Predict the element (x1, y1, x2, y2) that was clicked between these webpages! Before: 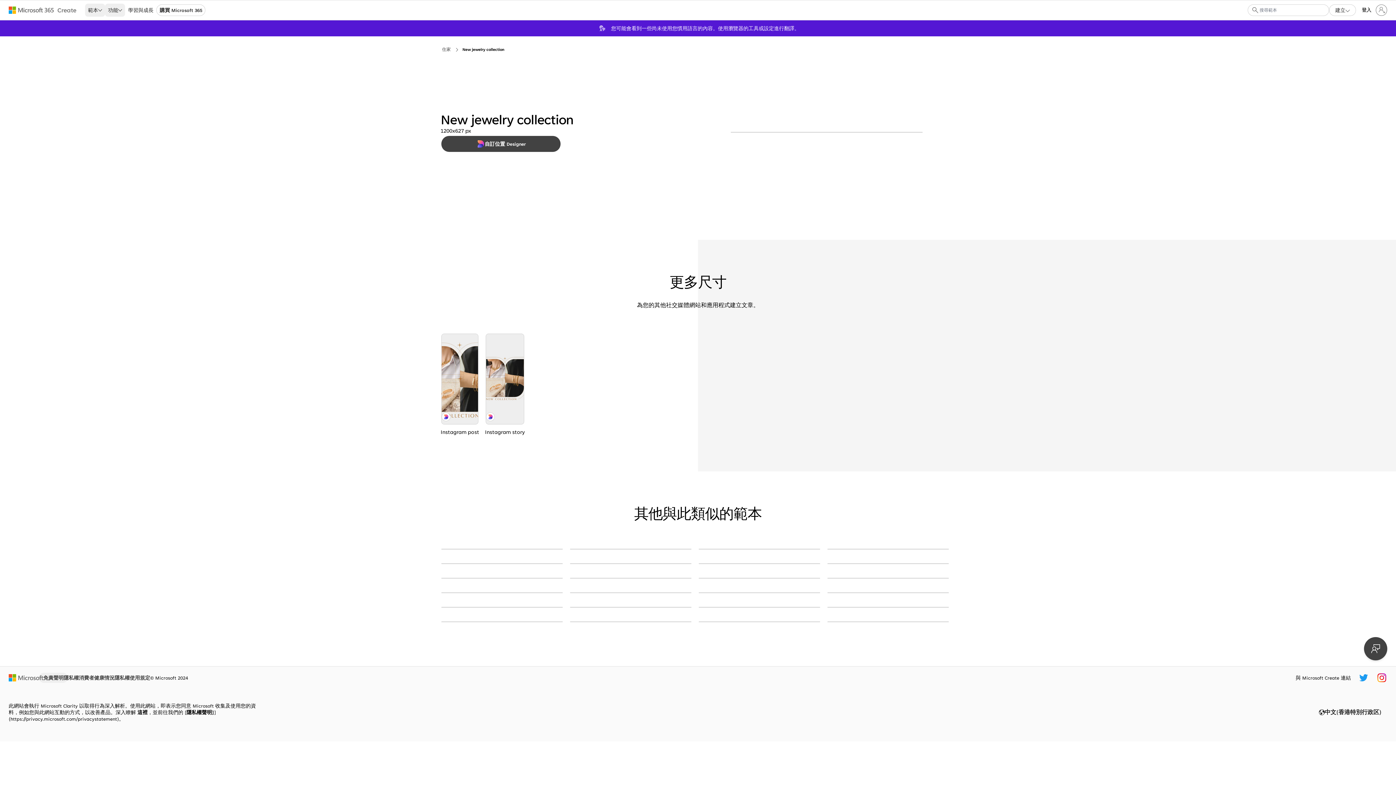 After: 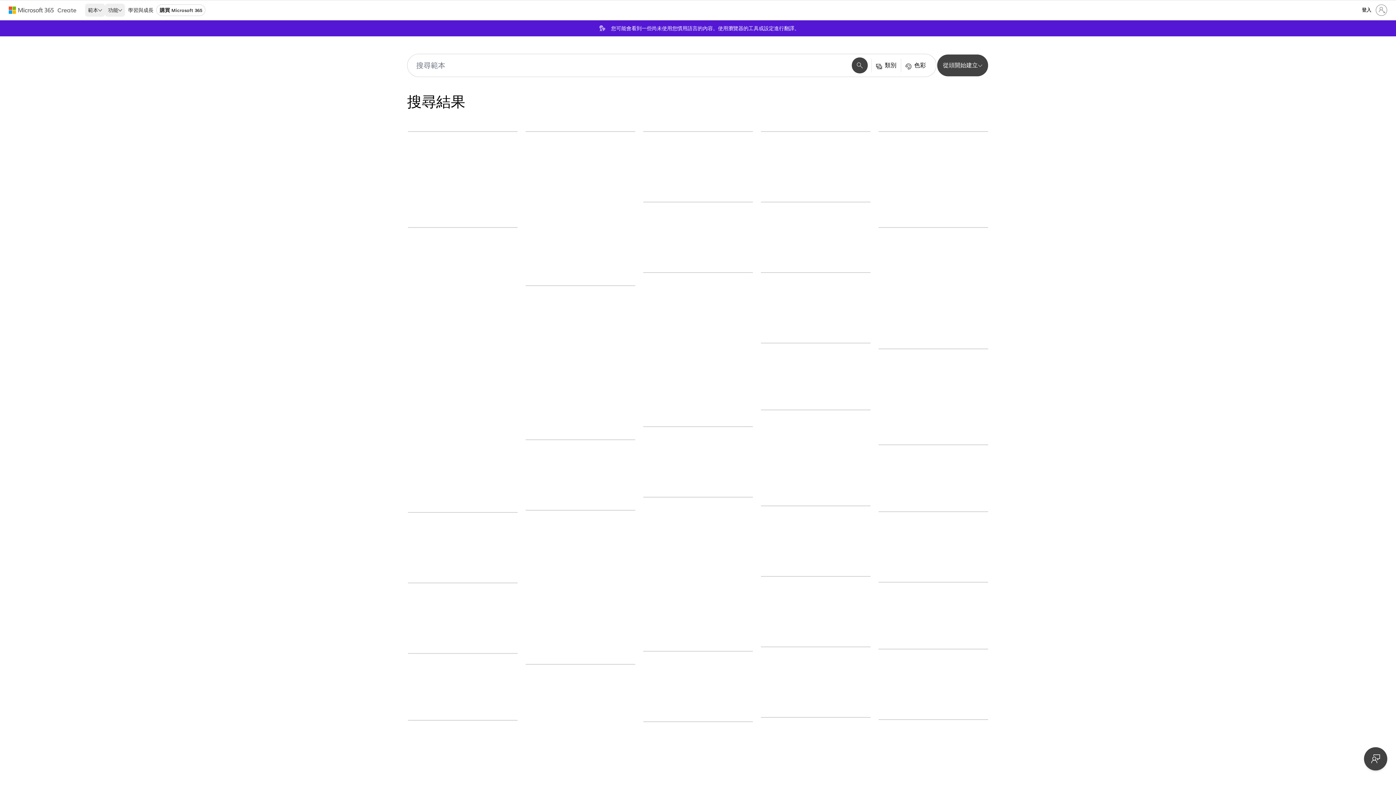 Action: label: 搜尋 bbox: (1254, 1, 1256, 18)